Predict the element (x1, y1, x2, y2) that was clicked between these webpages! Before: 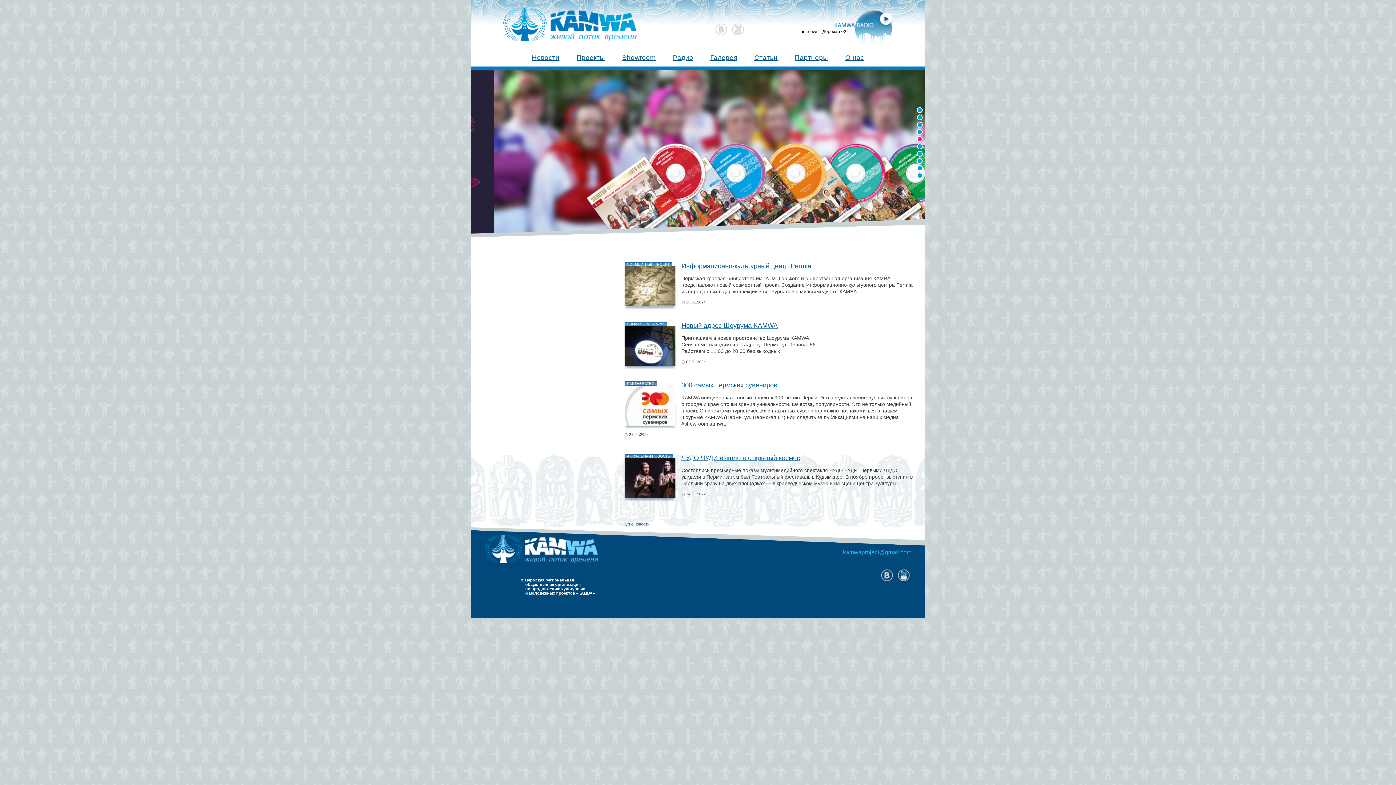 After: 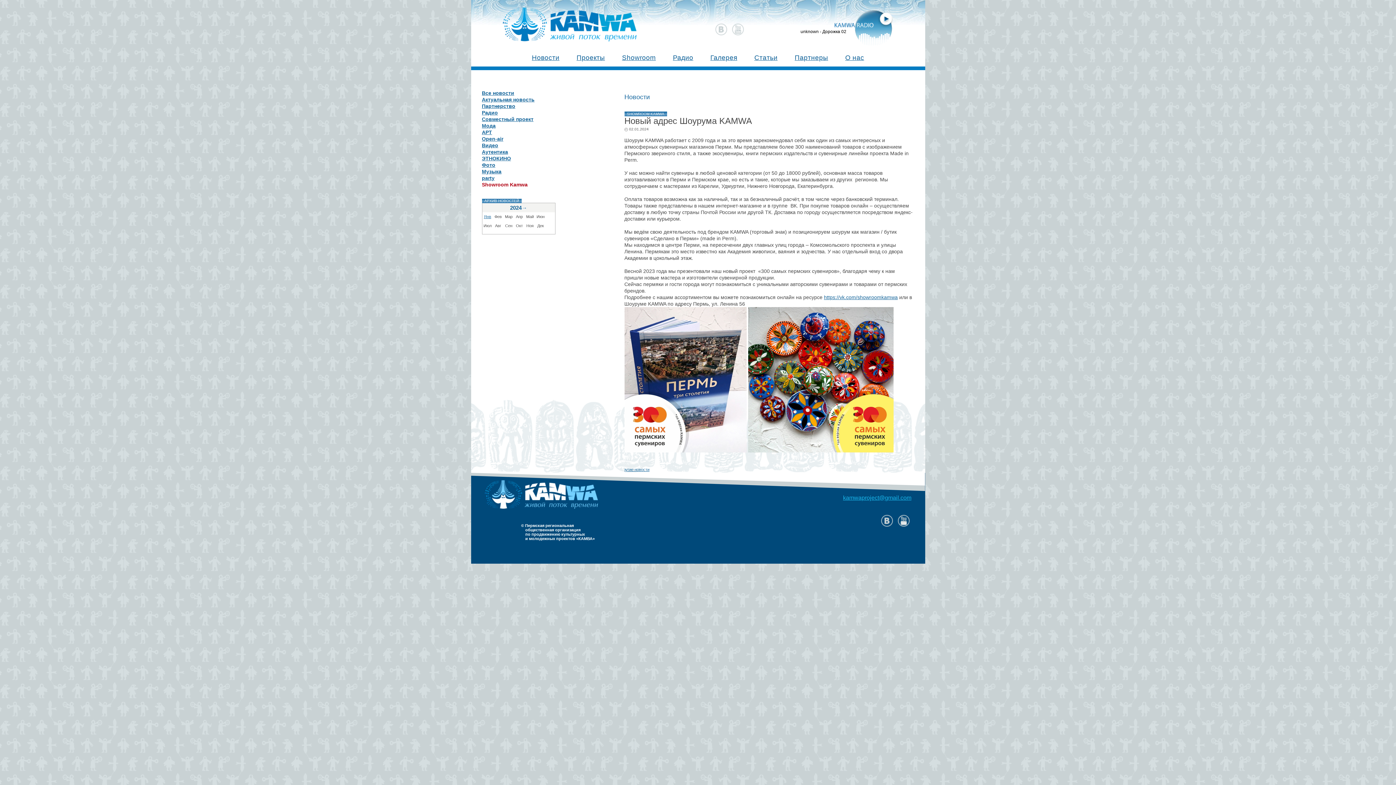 Action: bbox: (629, 326, 678, 369)